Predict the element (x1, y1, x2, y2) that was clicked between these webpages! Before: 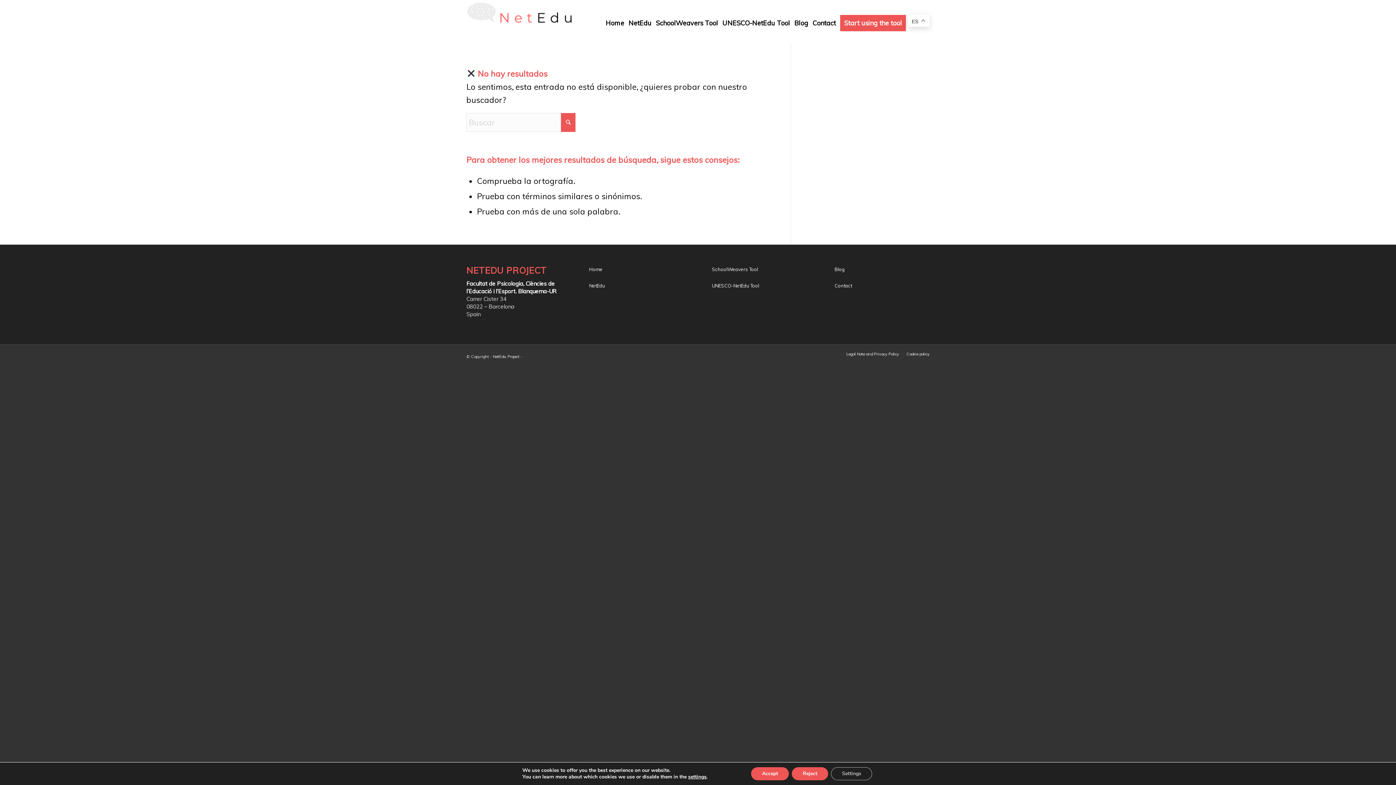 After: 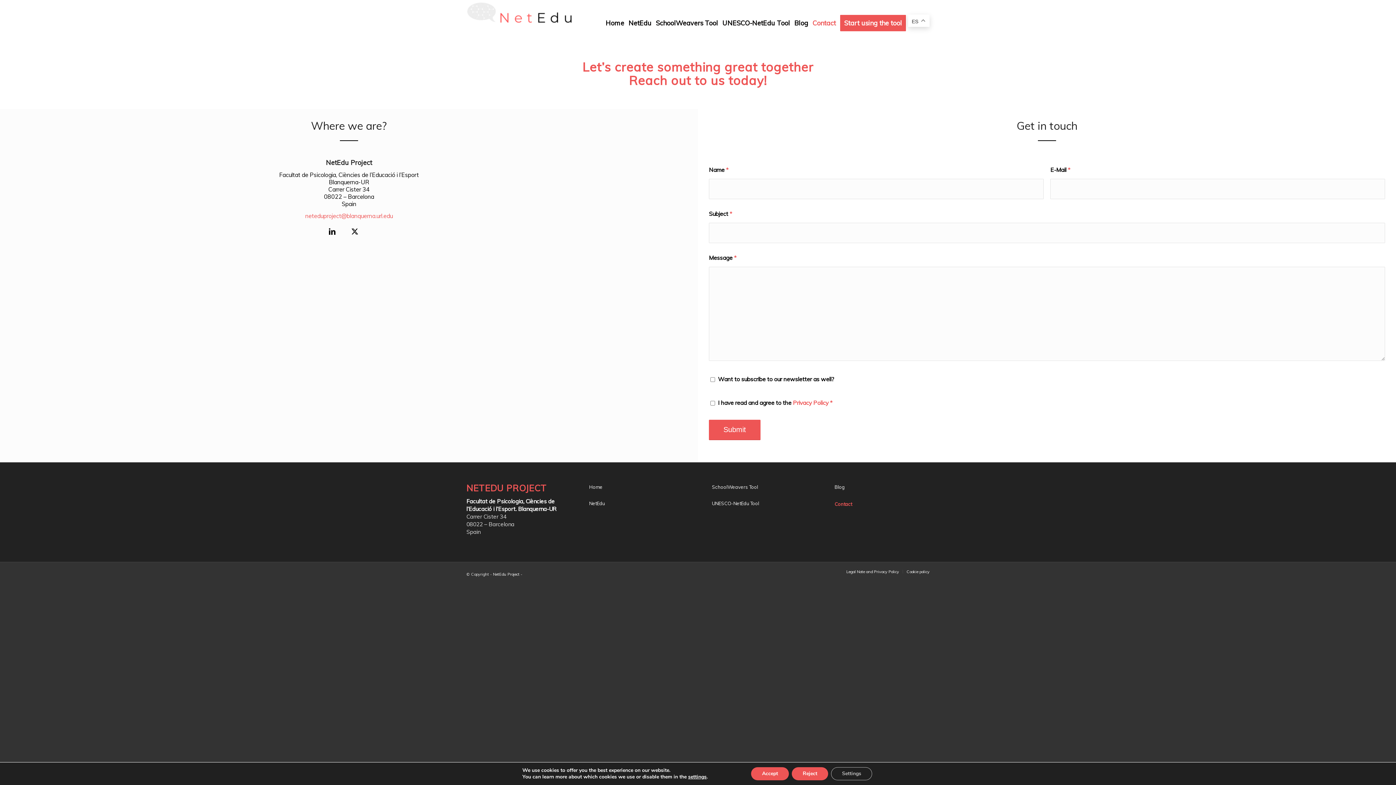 Action: bbox: (810, 0, 838, 42) label: Contact